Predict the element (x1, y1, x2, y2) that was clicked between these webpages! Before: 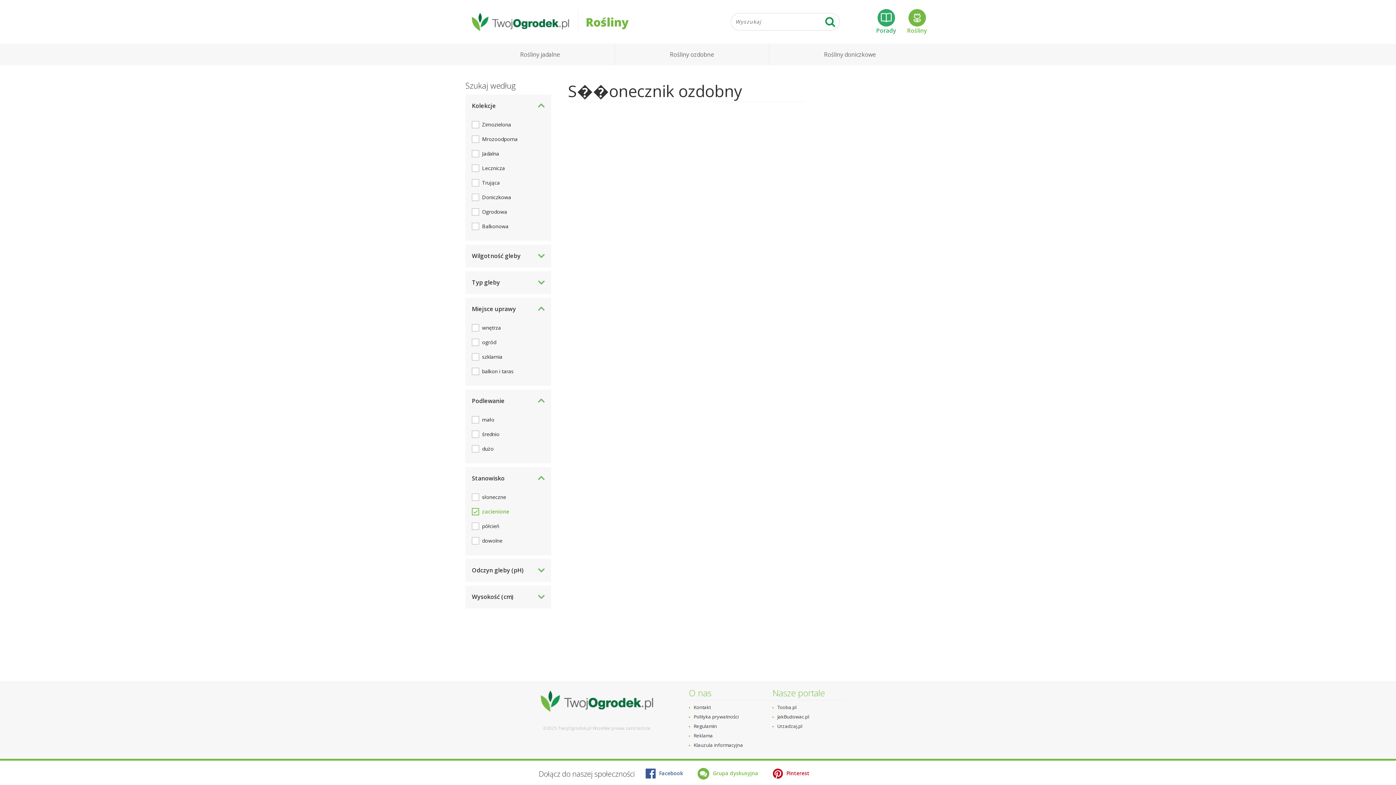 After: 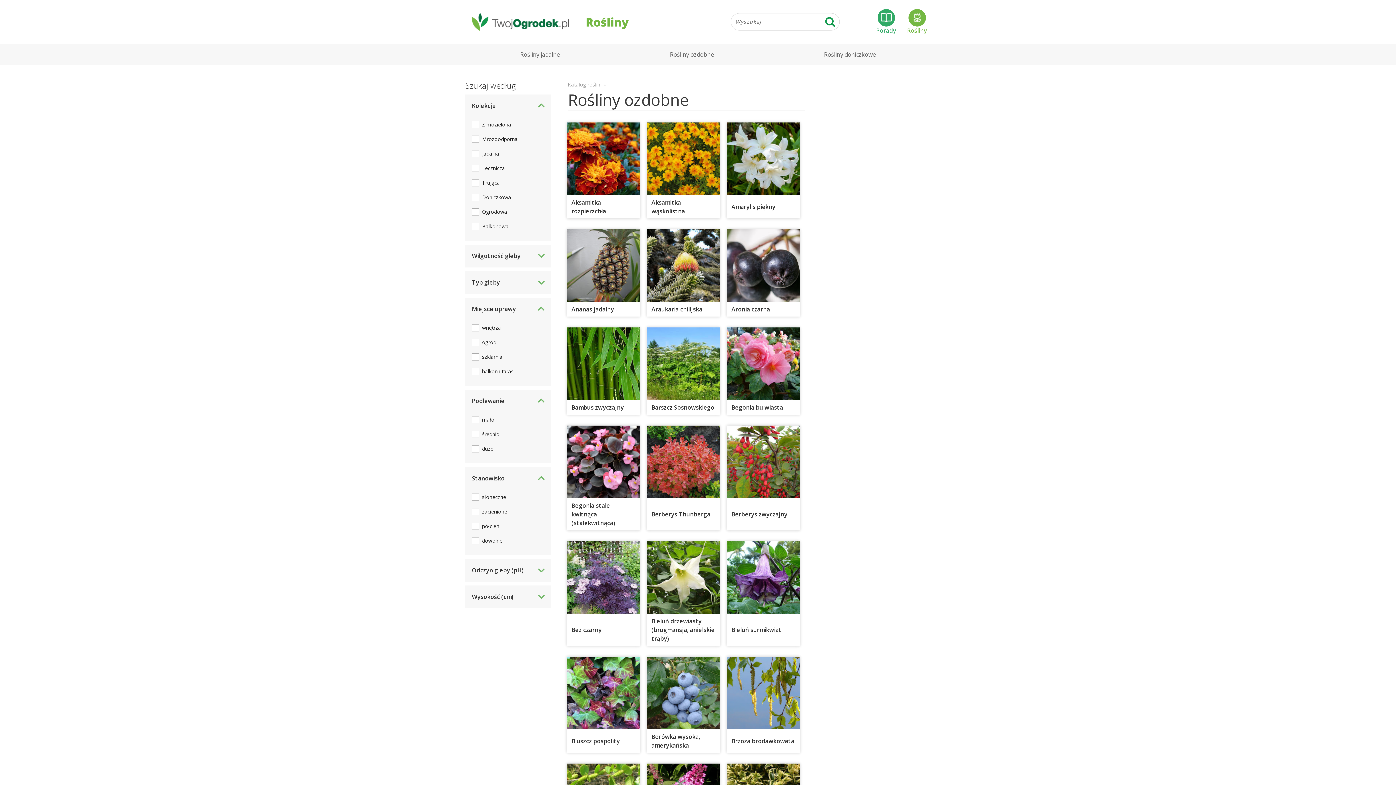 Action: bbox: (615, 43, 768, 65) label: Rośliny ozdobne